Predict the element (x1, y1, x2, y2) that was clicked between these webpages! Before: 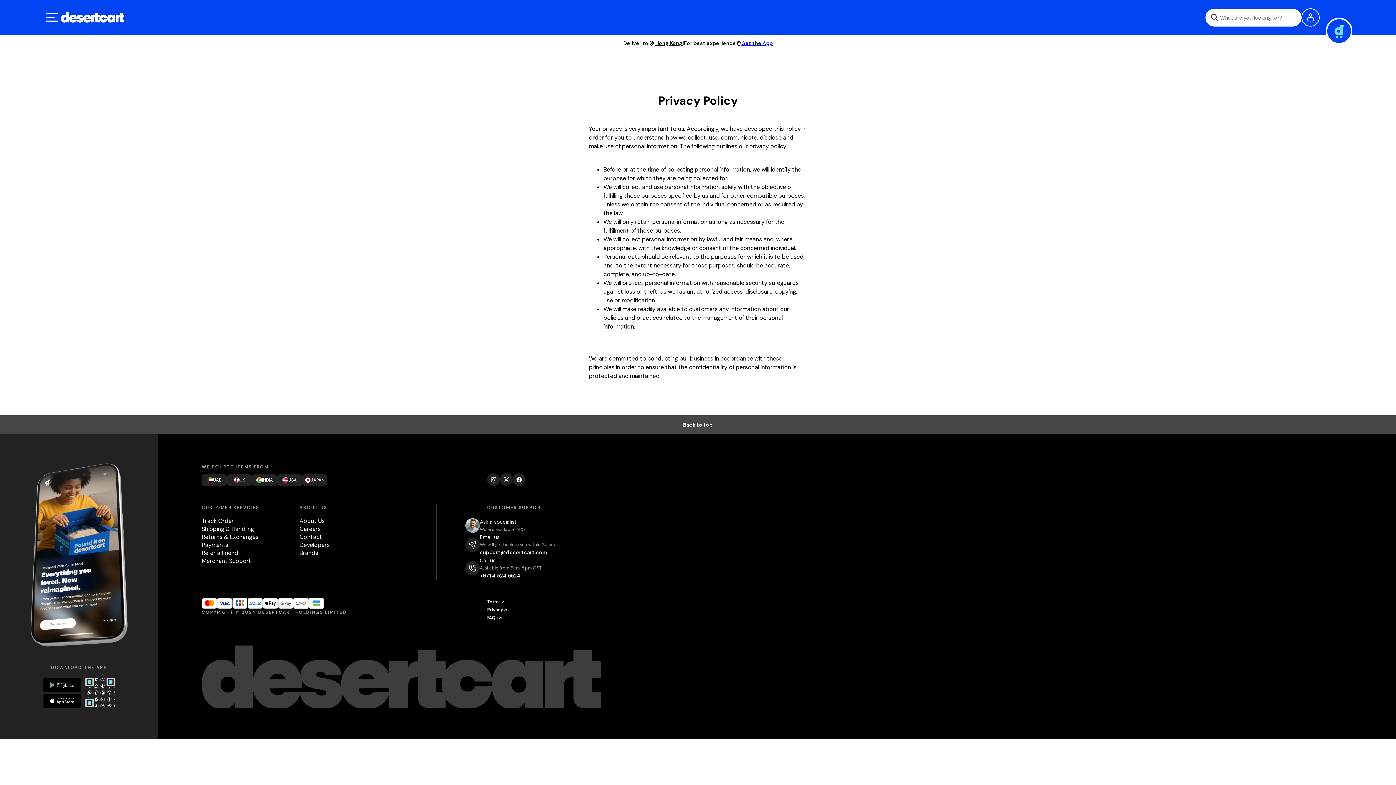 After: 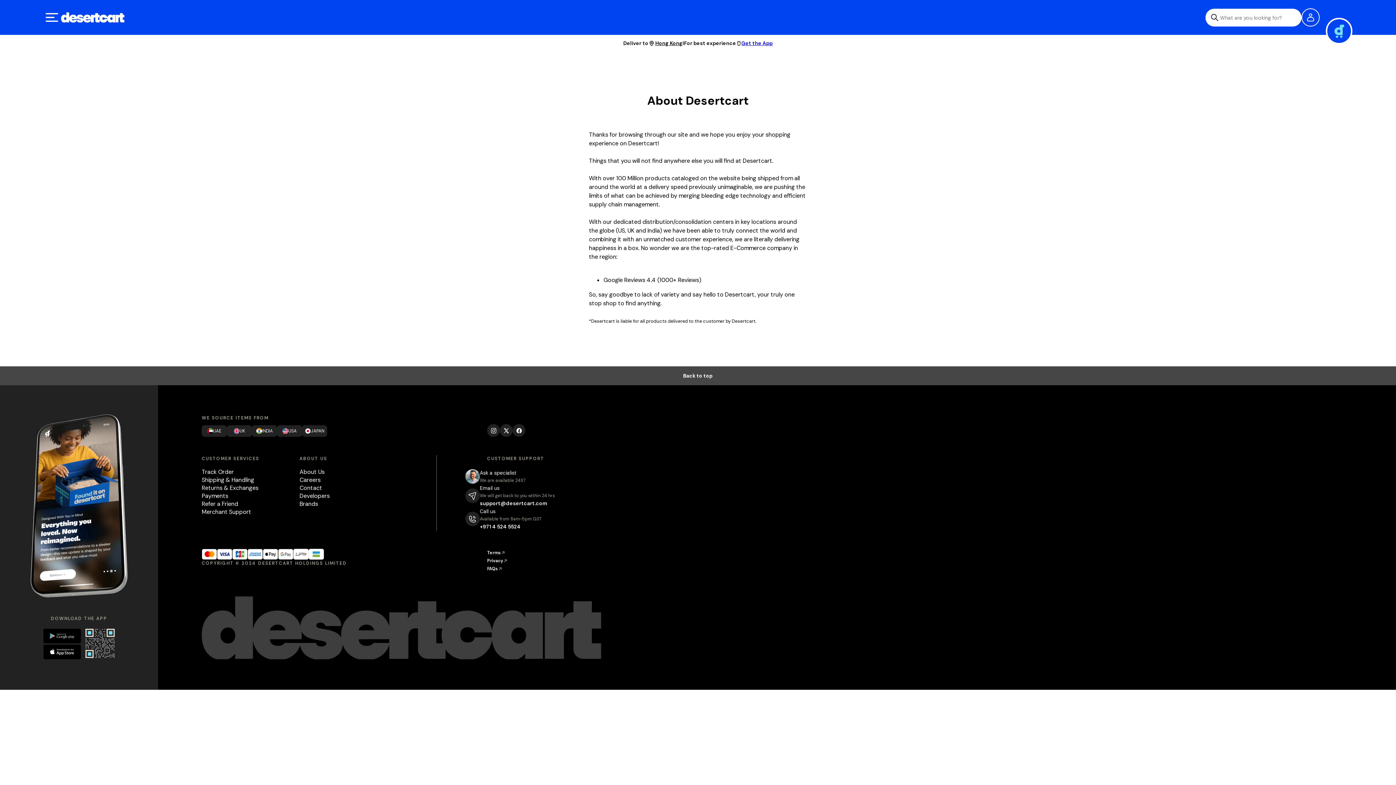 Action: label: About Us bbox: (299, 517, 324, 525)